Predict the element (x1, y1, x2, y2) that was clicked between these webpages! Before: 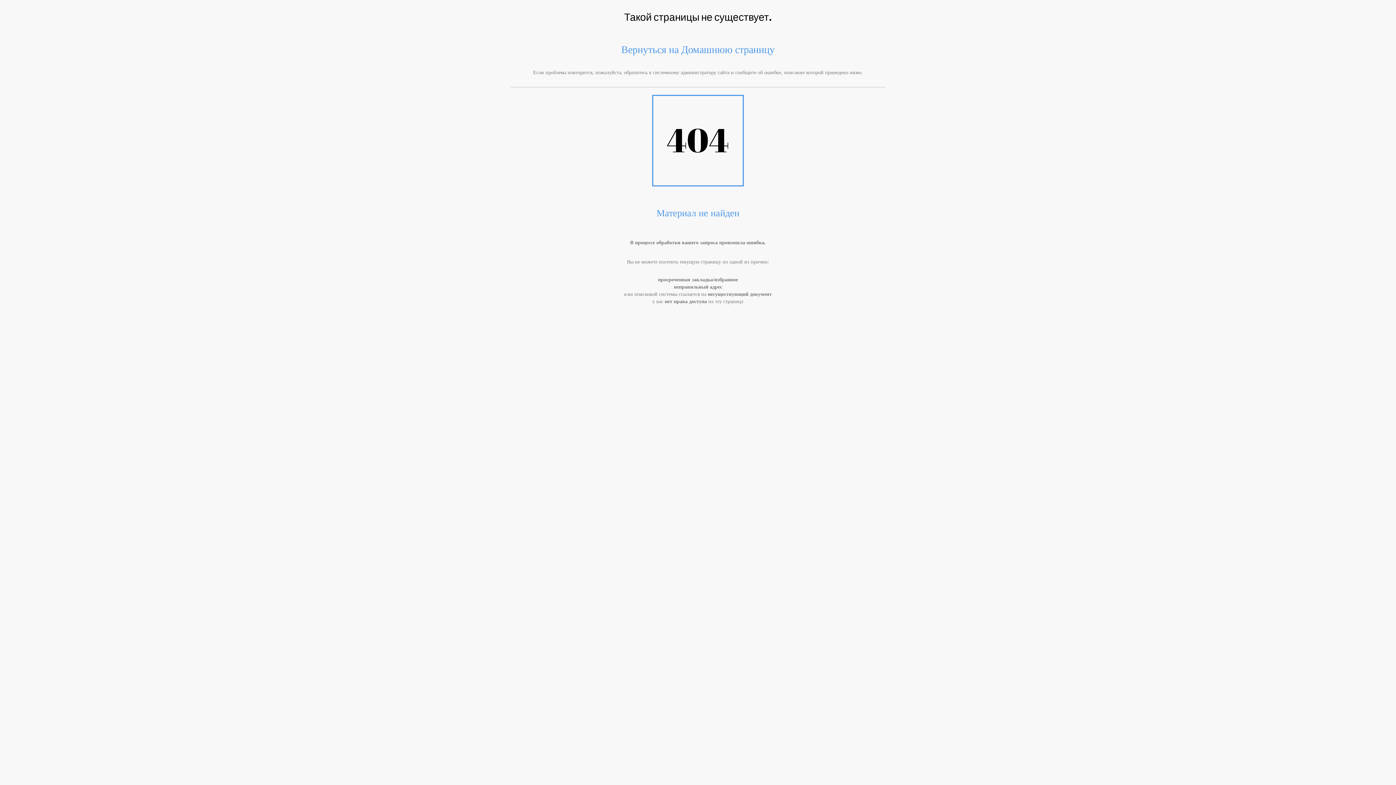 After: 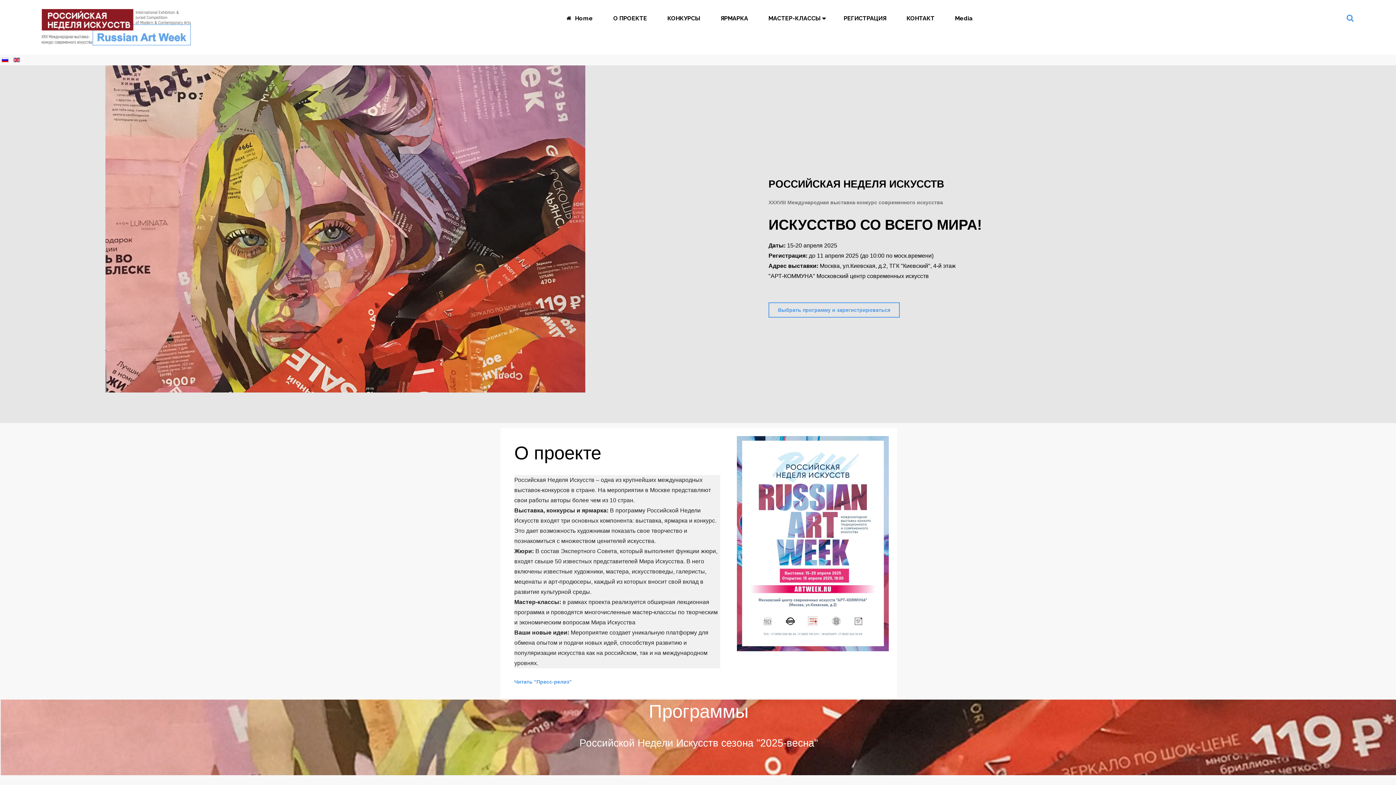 Action: bbox: (621, 44, 774, 55) label: Вернуться на Домашнюю страницу